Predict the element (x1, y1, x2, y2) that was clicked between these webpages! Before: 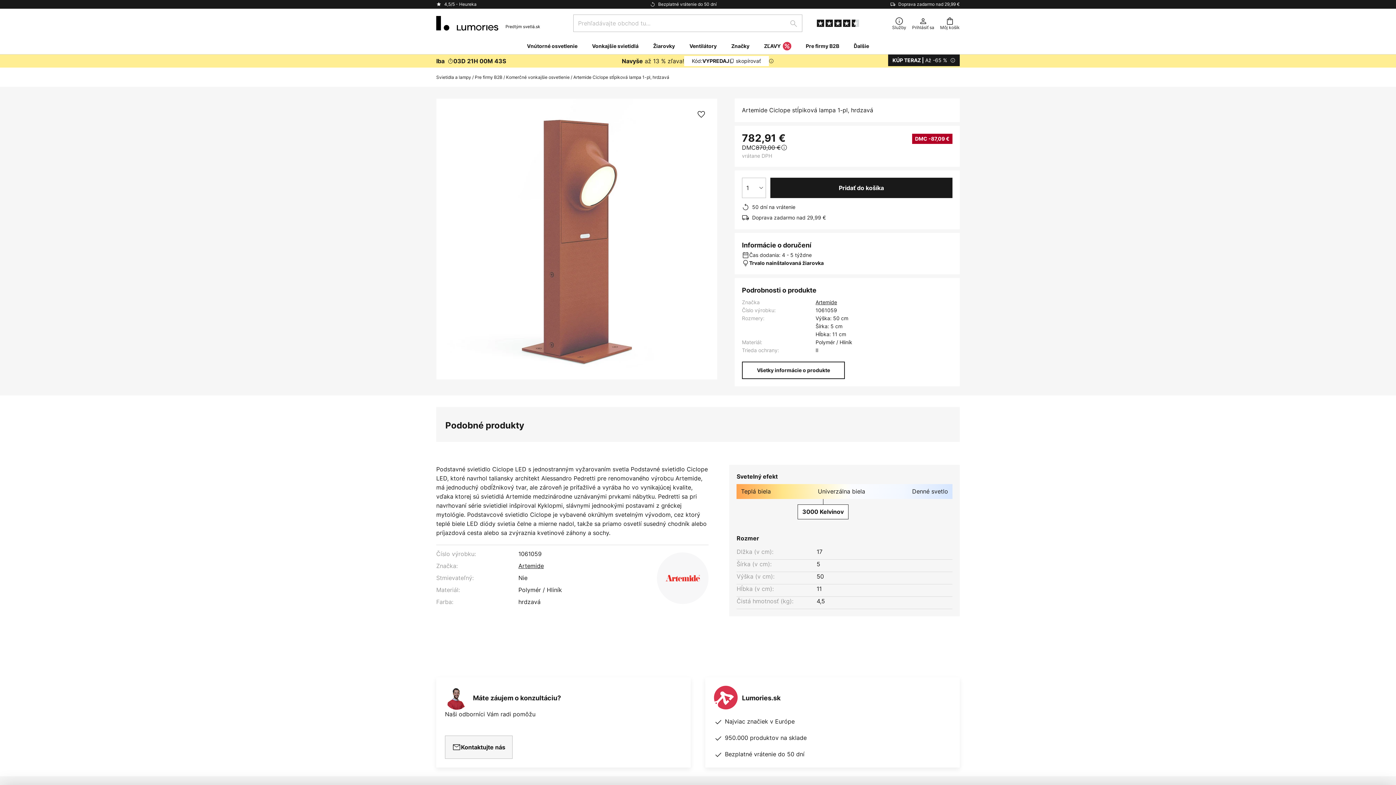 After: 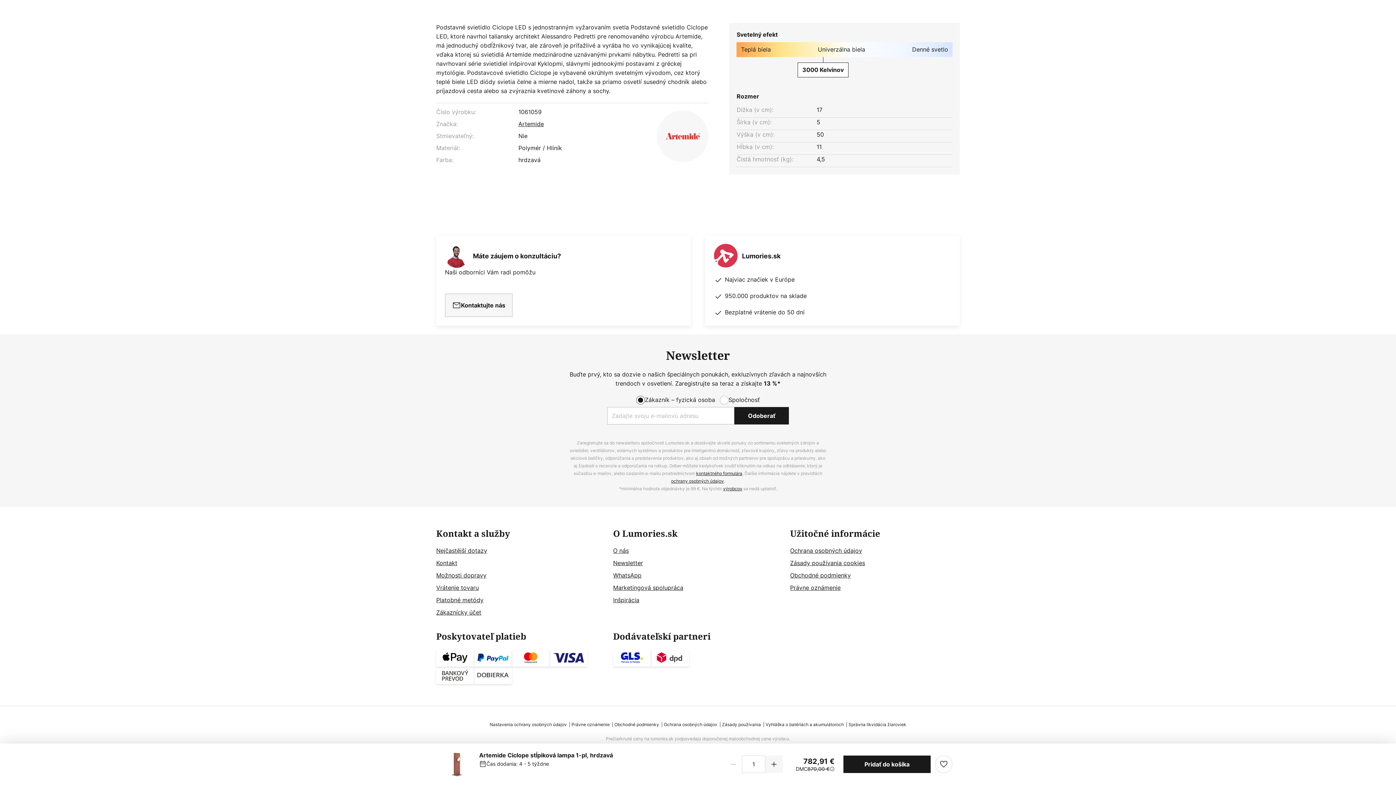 Action: bbox: (742, 361, 845, 379) label: Všetky informácie o produkte